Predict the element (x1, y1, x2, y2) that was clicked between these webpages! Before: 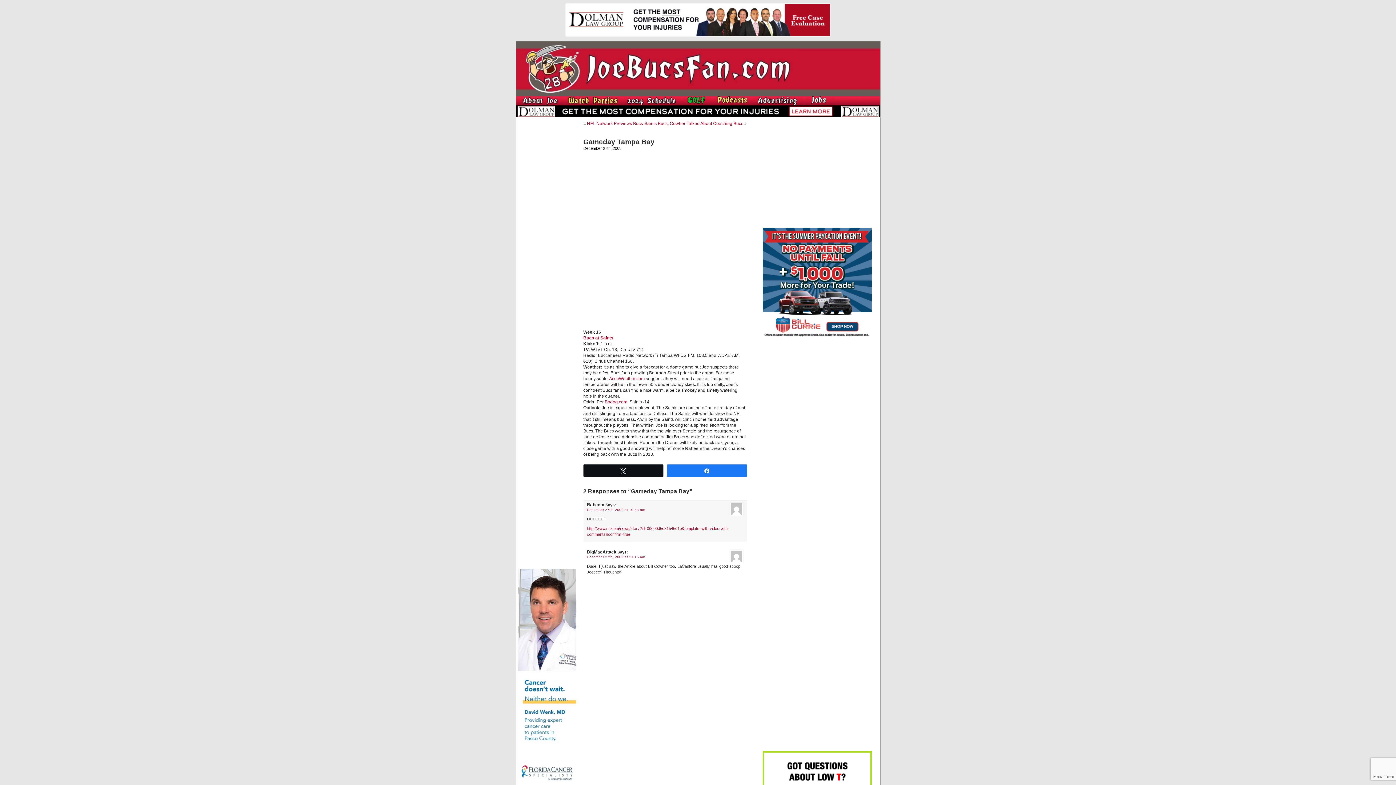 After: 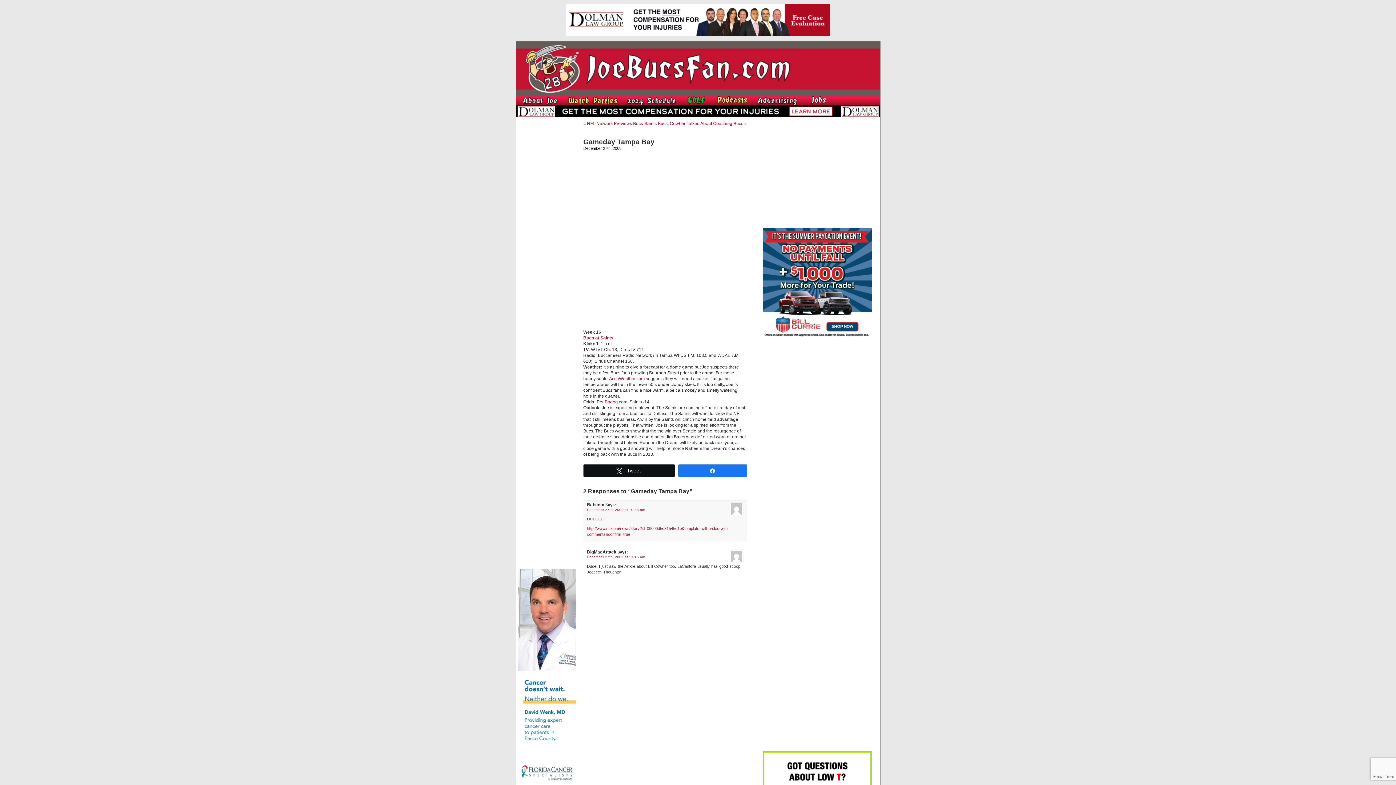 Action: label: Tweet bbox: (583, 465, 663, 476)